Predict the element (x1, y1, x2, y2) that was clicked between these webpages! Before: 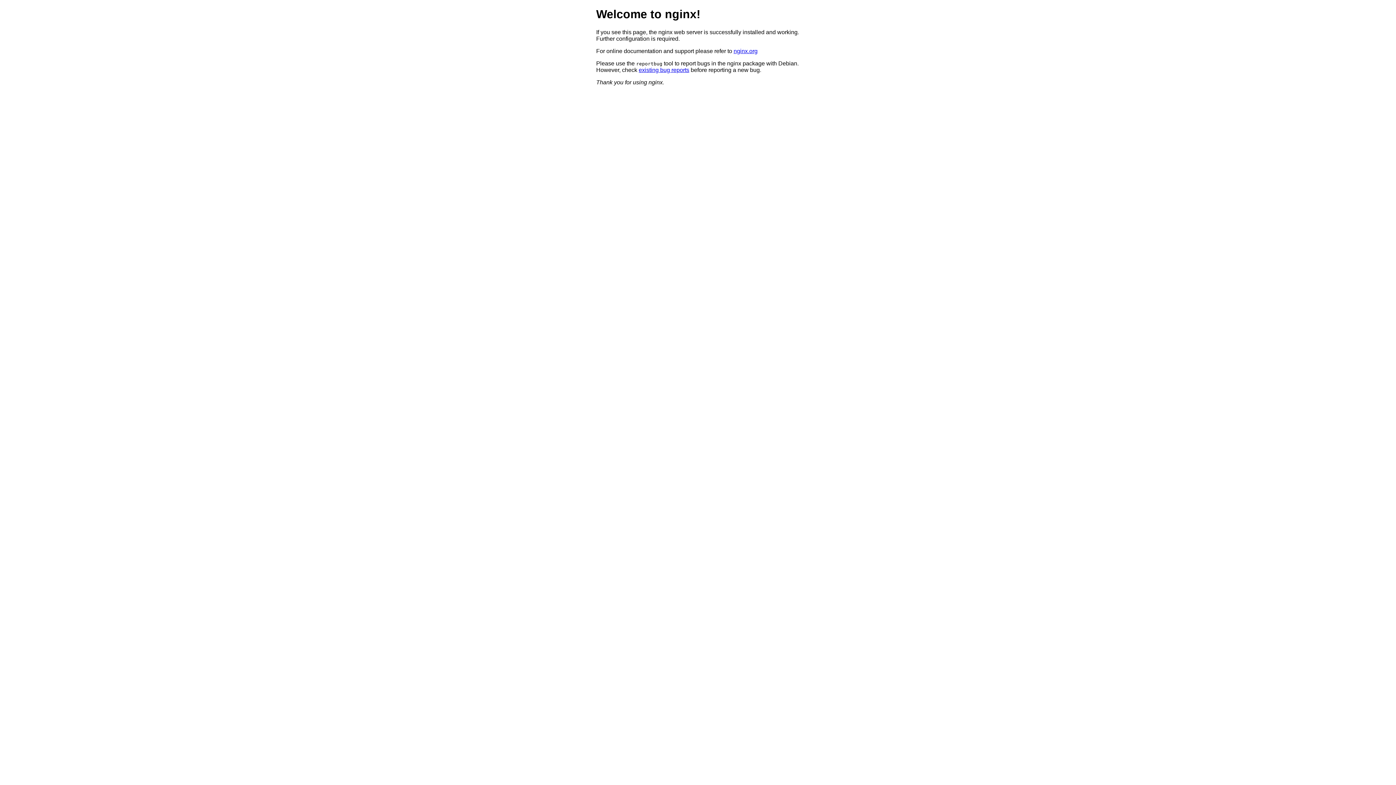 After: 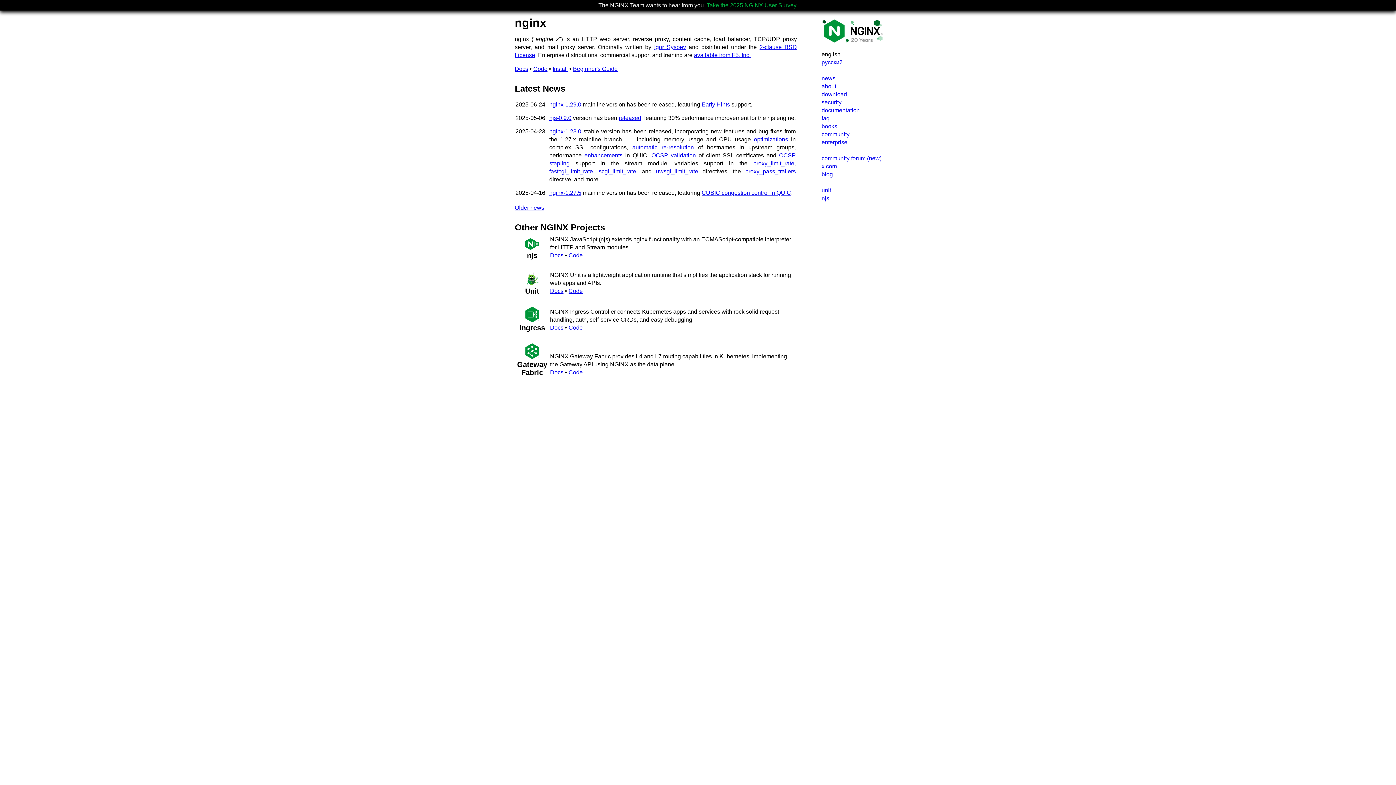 Action: bbox: (733, 47, 757, 54) label: nginx.org